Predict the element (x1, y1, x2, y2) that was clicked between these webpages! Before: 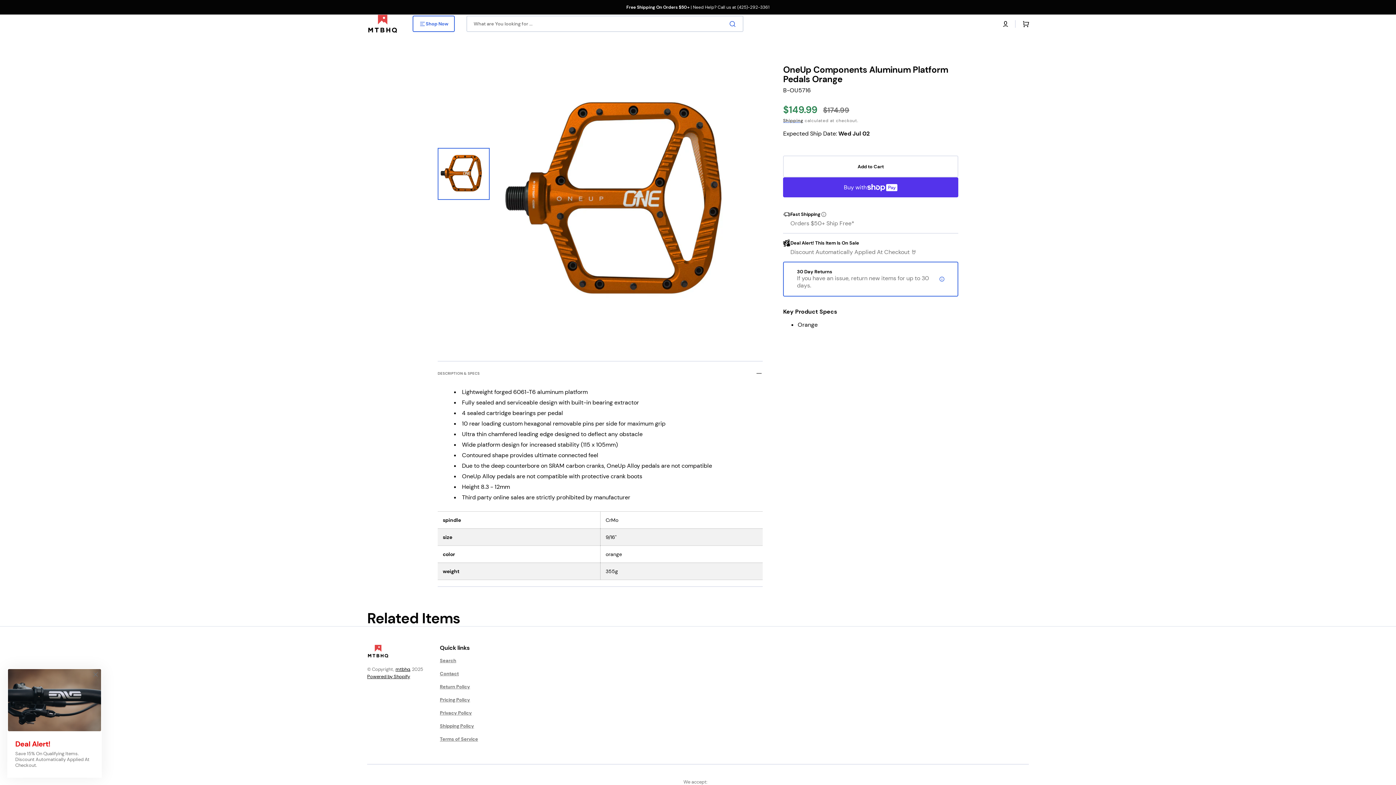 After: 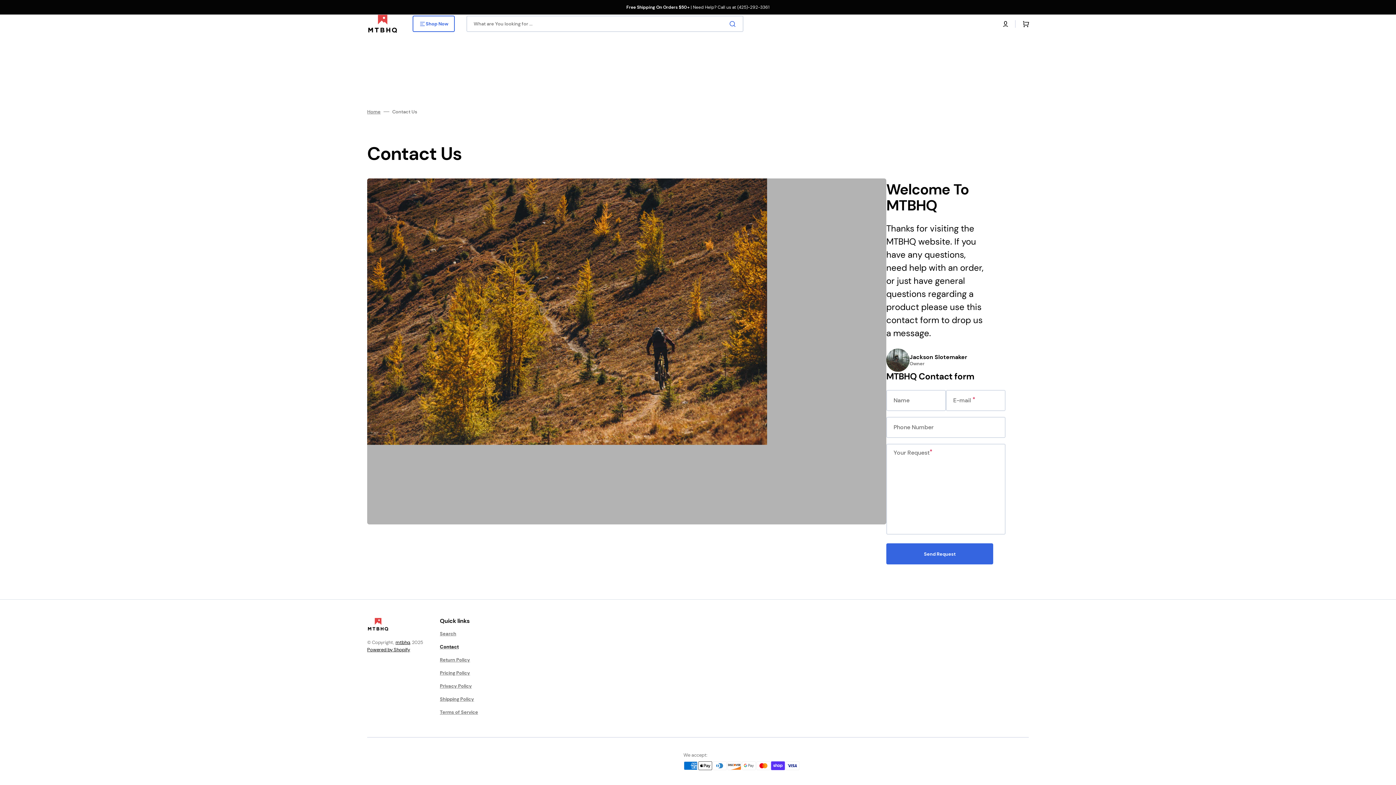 Action: bbox: (440, 667, 458, 680) label: Contact